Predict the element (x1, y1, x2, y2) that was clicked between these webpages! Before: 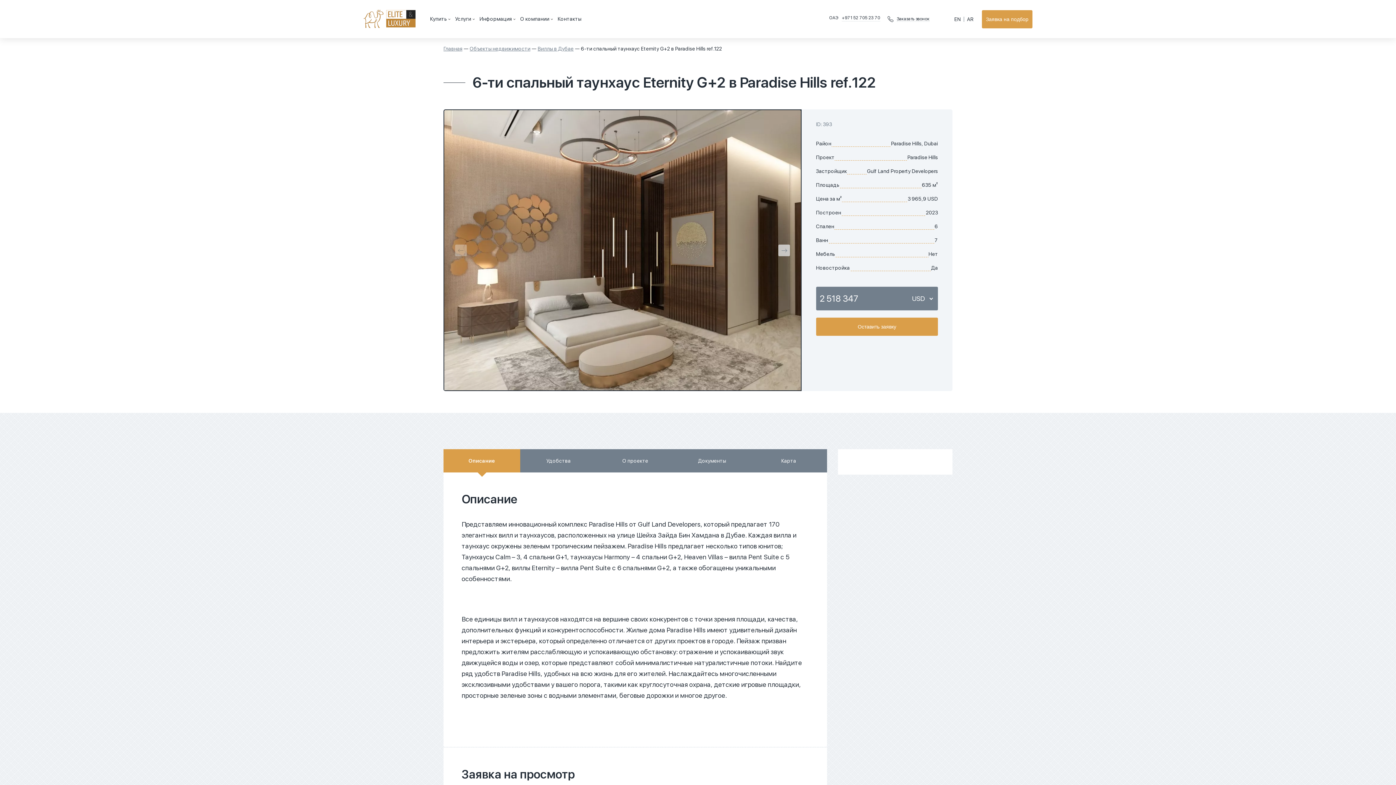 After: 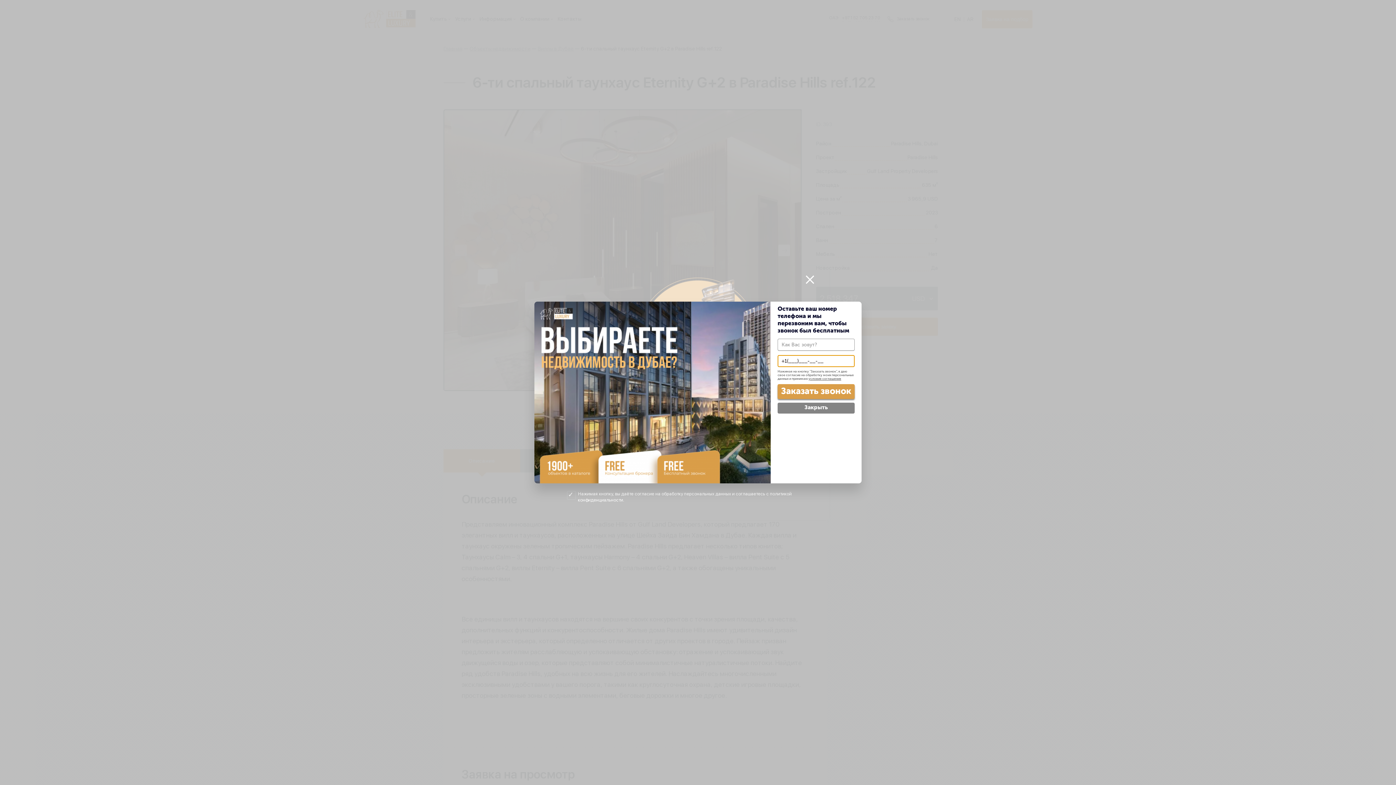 Action: label: Заявка на подбор bbox: (982, 10, 1032, 28)